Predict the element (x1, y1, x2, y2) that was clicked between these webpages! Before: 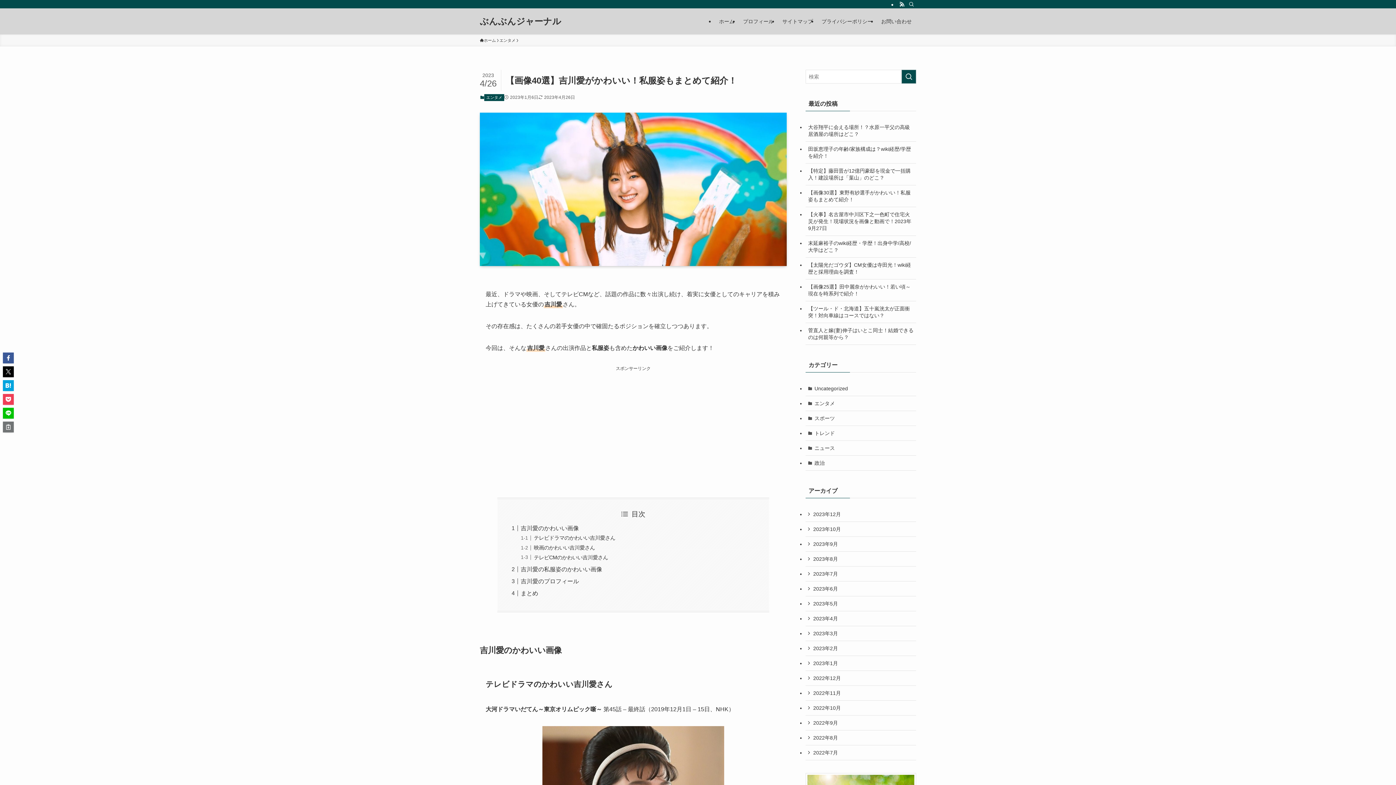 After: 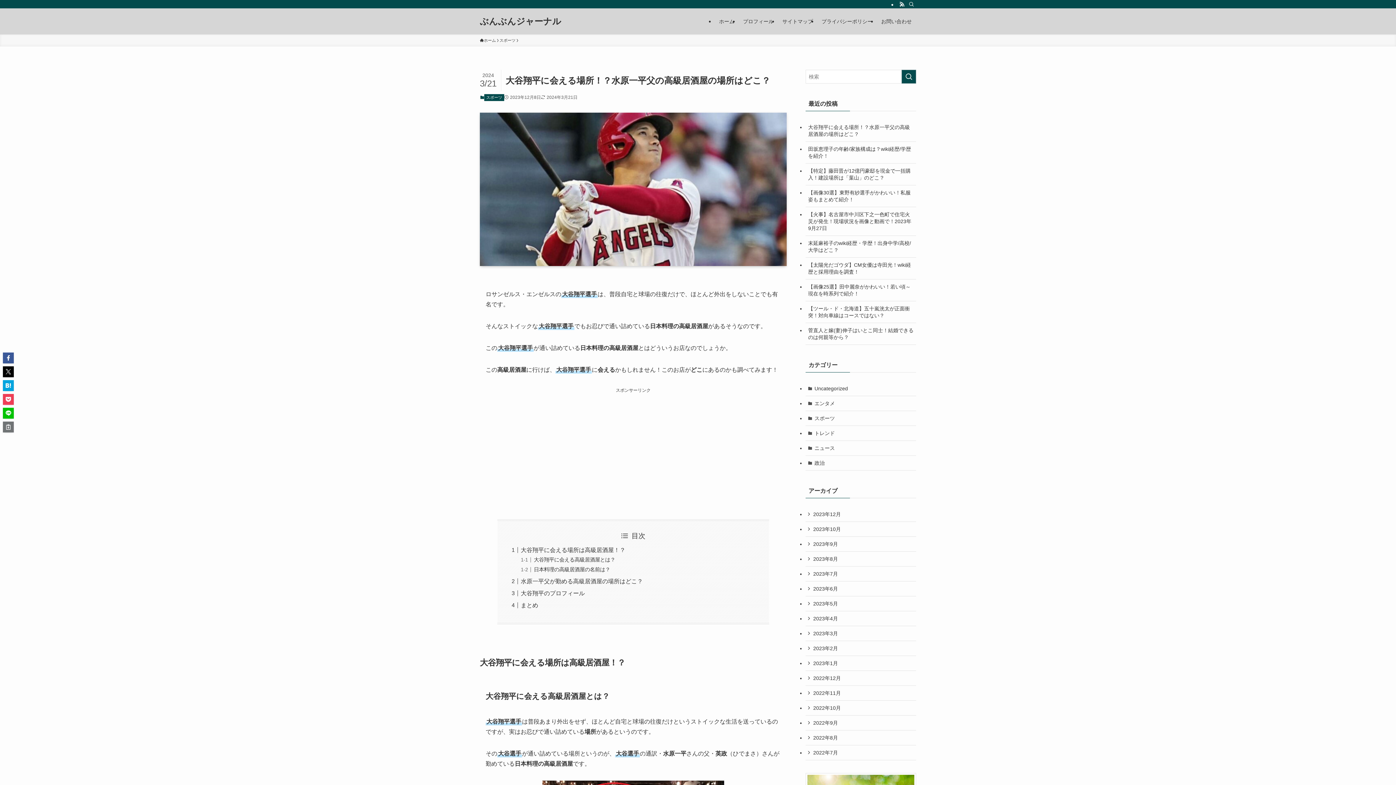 Action: bbox: (805, 120, 916, 141) label: 大谷翔平に会える場所！？水原一平父の高級居酒屋の場所はどこ？